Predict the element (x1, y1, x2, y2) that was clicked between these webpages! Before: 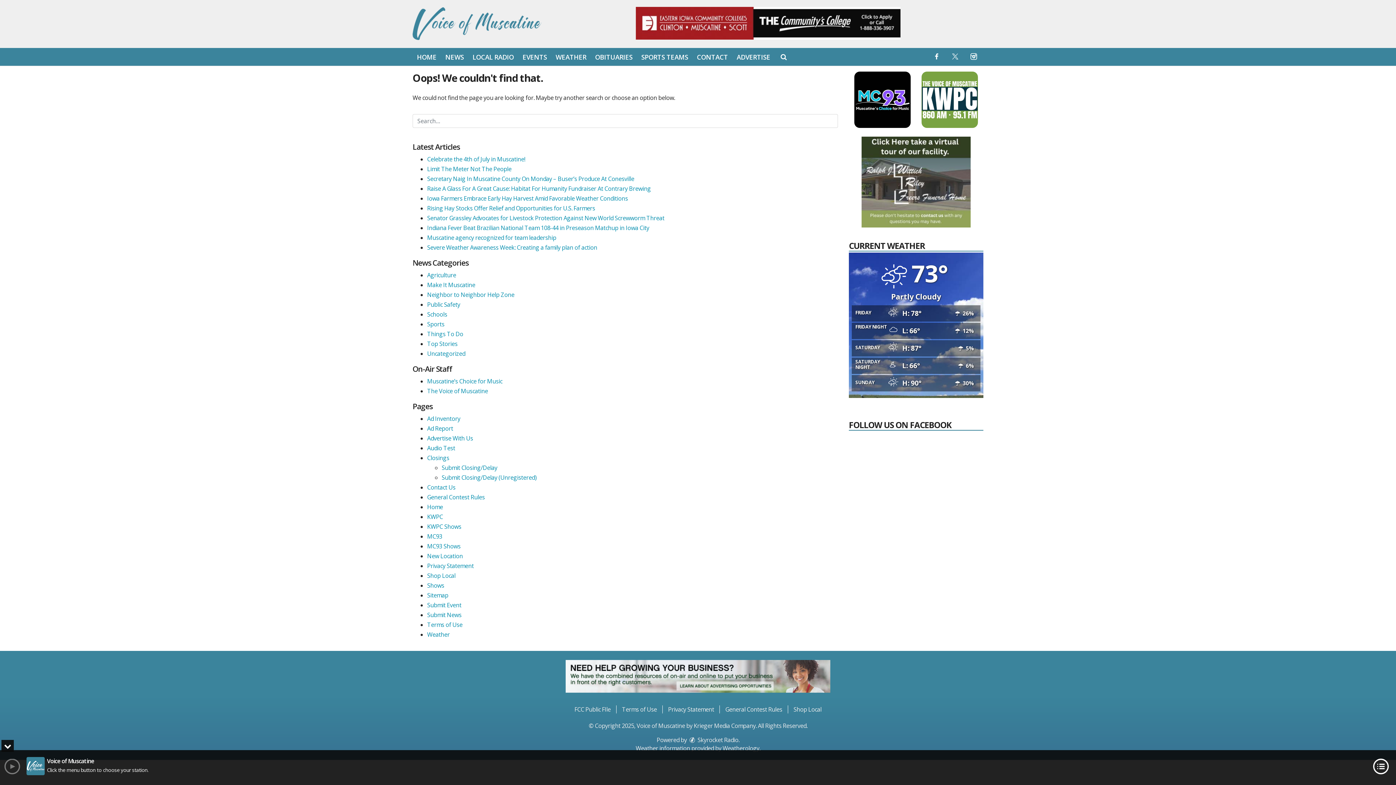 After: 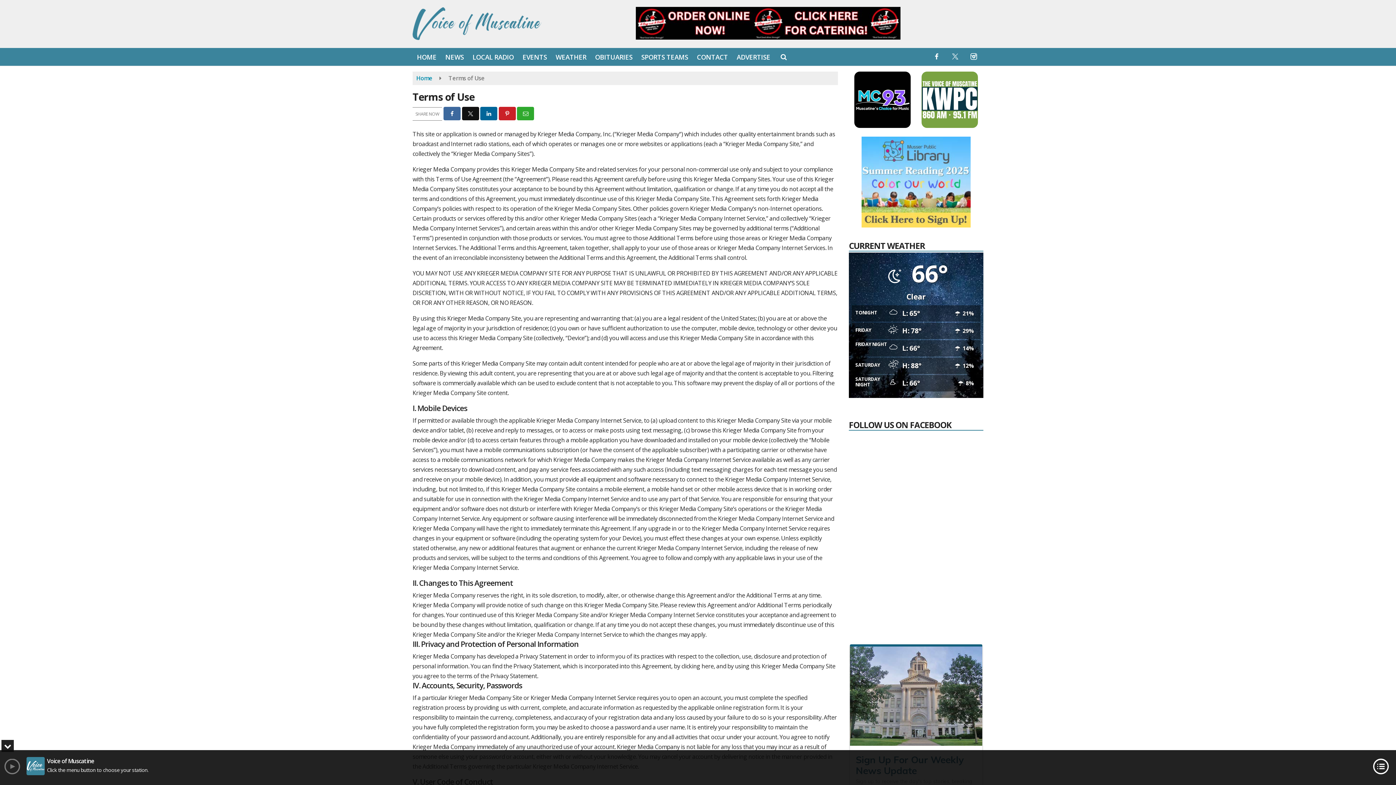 Action: label: Terms of Use bbox: (616, 705, 662, 713)